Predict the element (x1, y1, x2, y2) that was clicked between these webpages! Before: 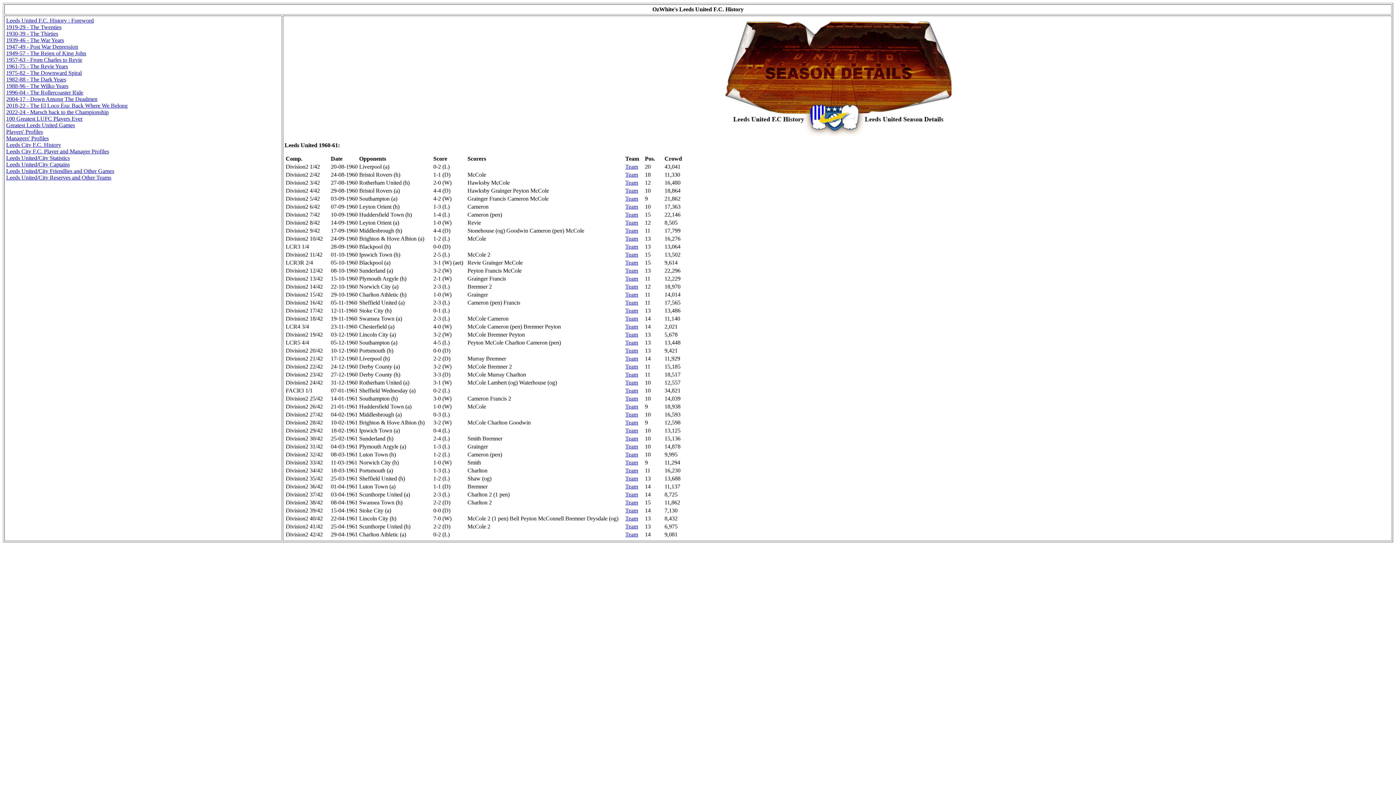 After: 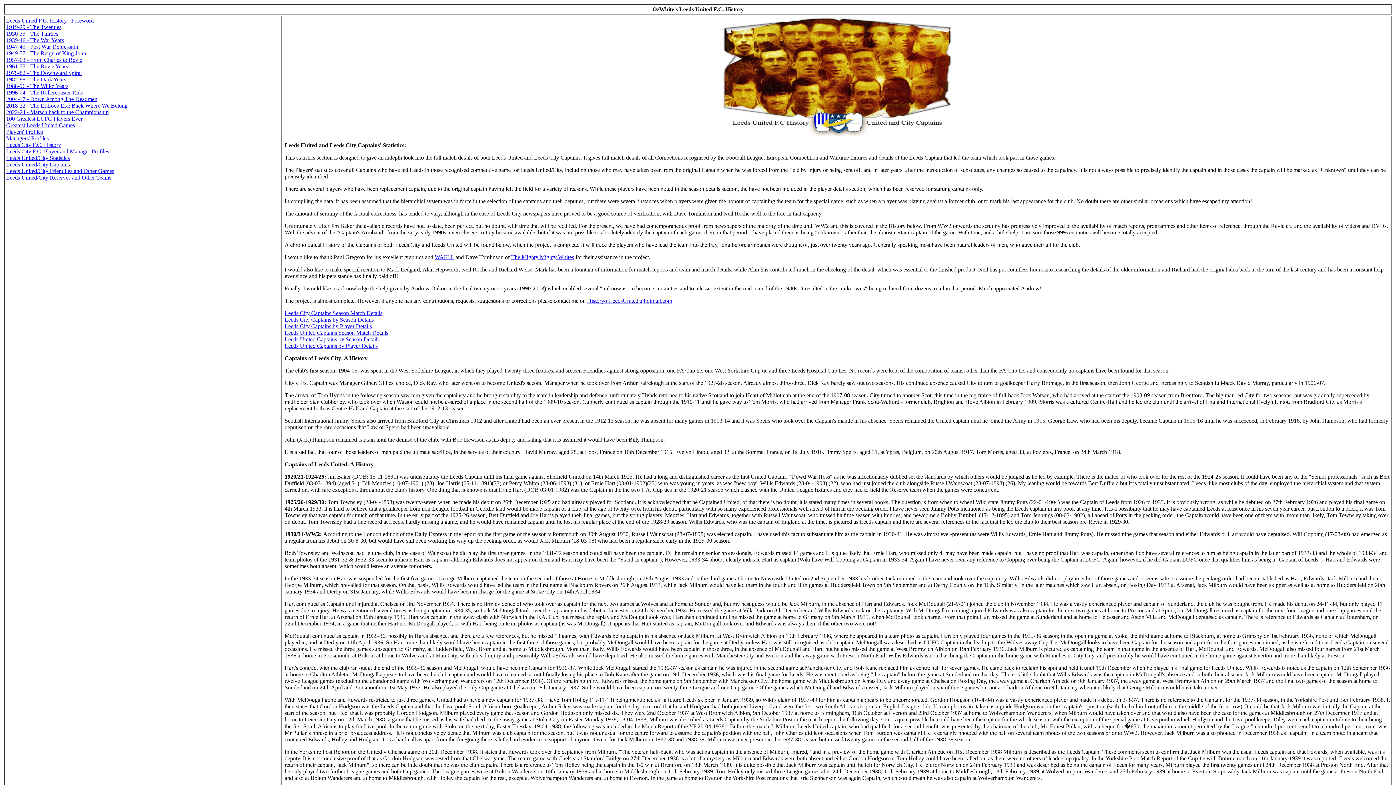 Action: label: Leeds United/City Captains bbox: (6, 161, 69, 167)